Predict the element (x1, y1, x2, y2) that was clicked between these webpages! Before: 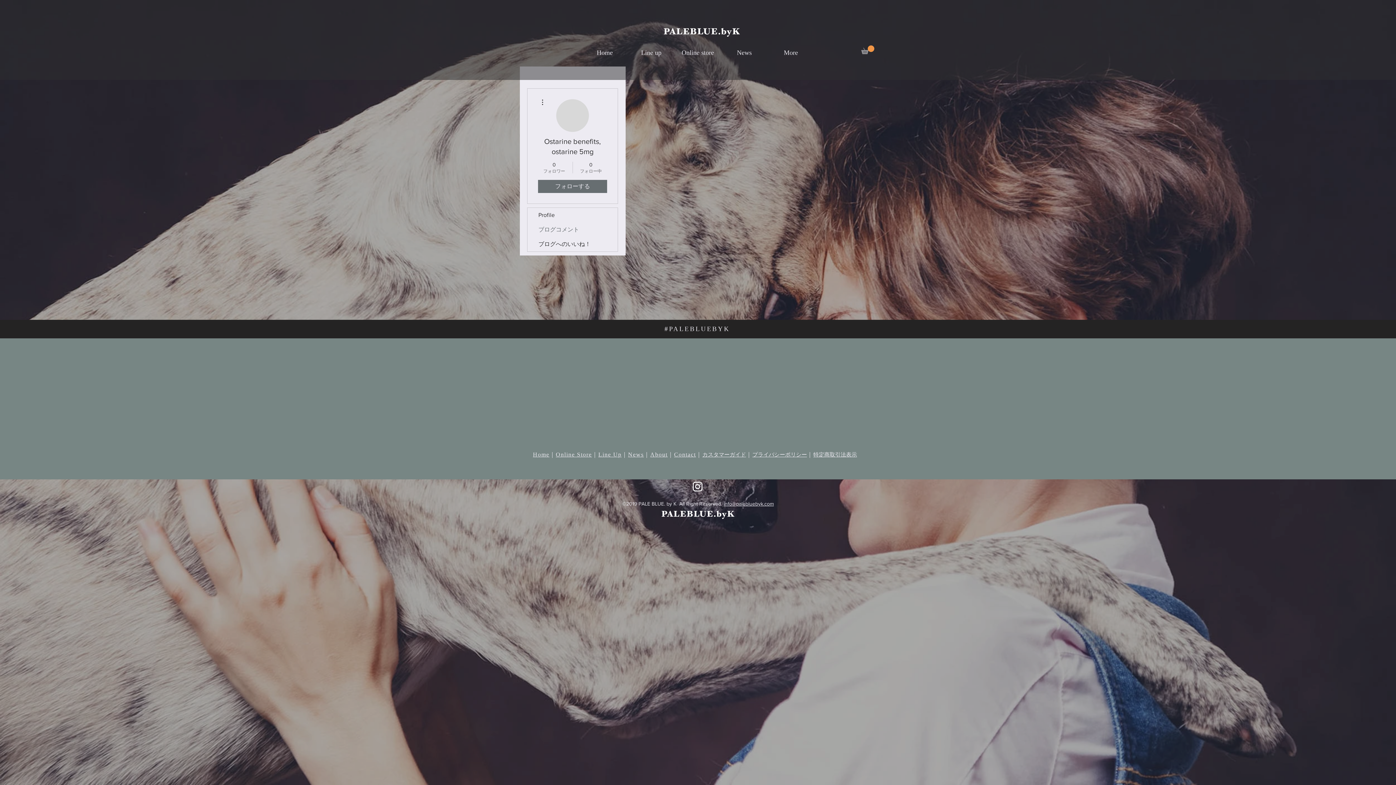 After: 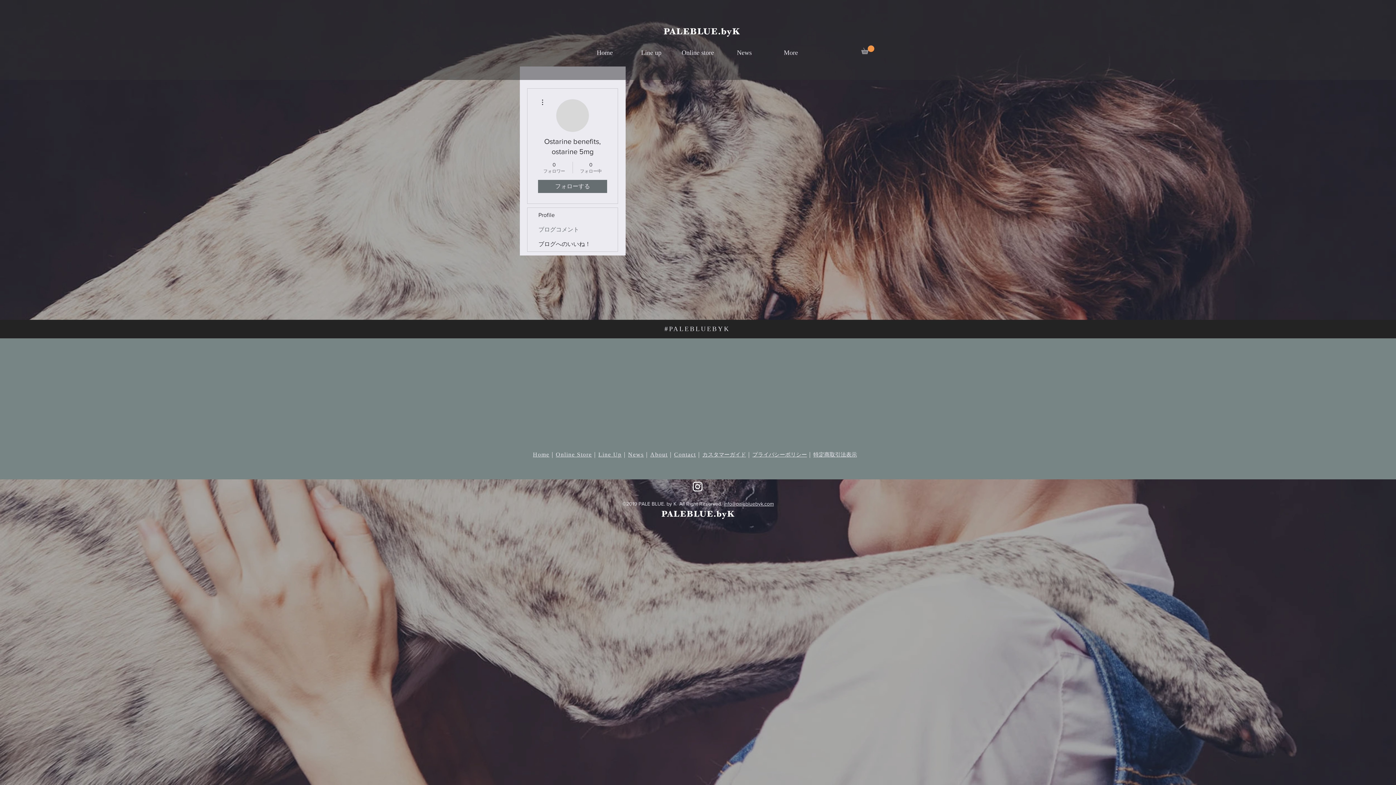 Action: bbox: (691, 480, 704, 493)